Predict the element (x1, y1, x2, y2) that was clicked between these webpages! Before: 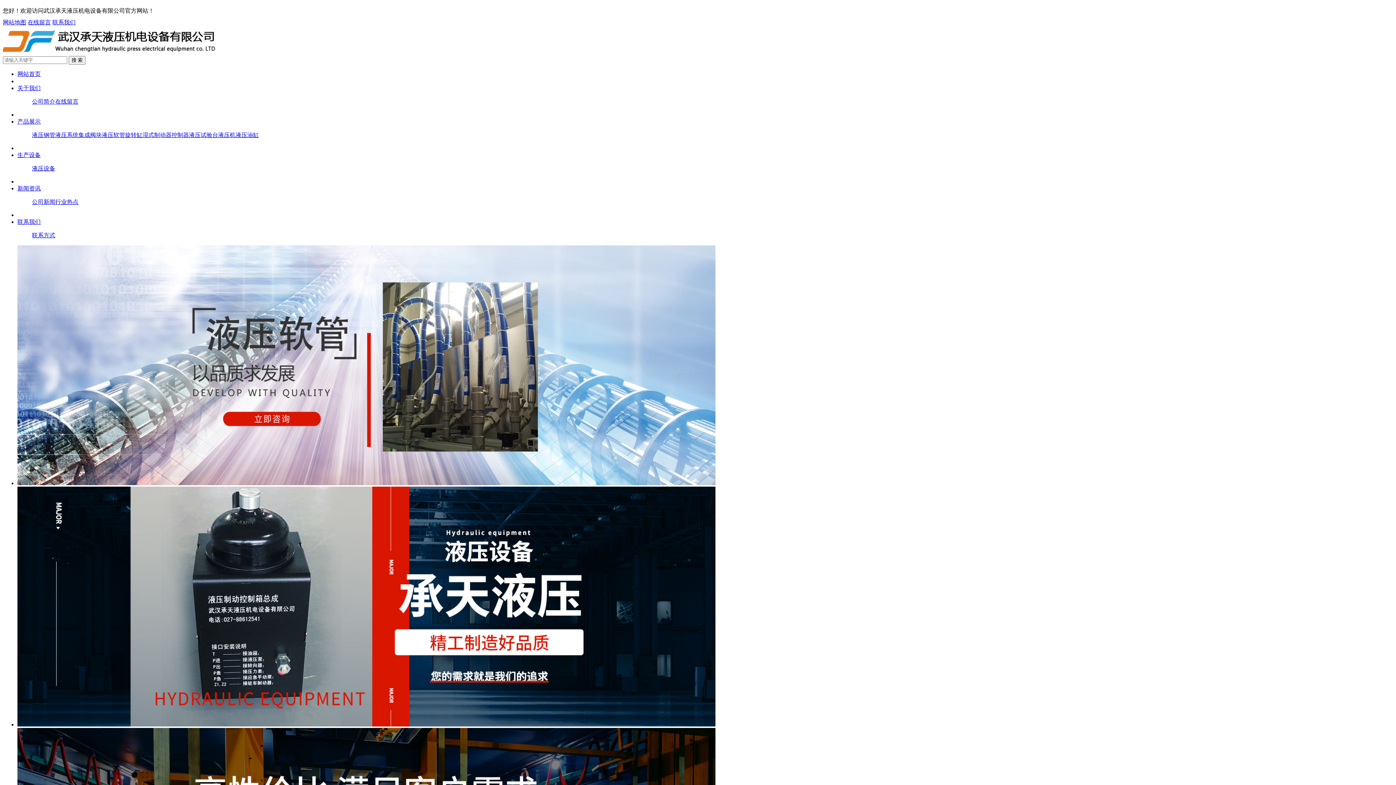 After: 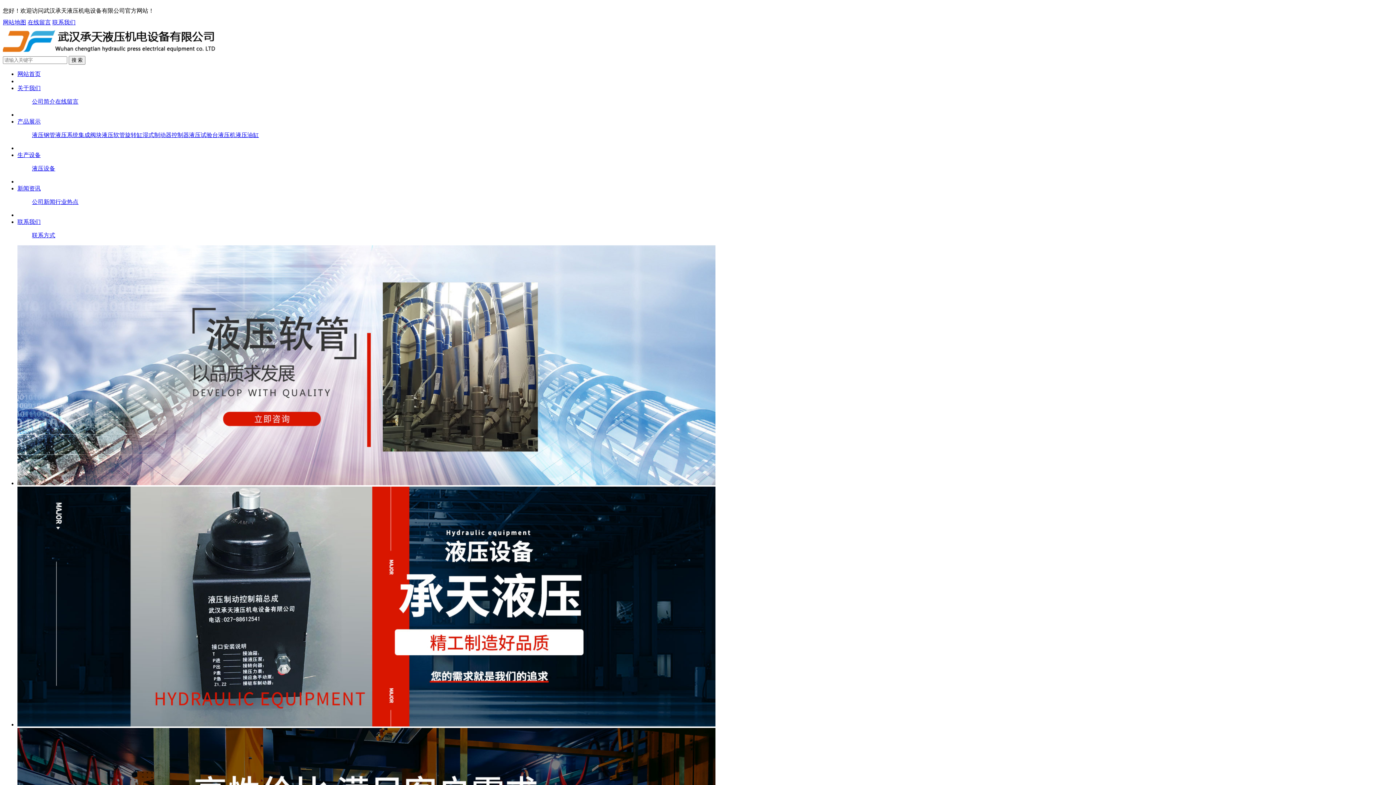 Action: bbox: (17, 70, 40, 77) label: 网站首页